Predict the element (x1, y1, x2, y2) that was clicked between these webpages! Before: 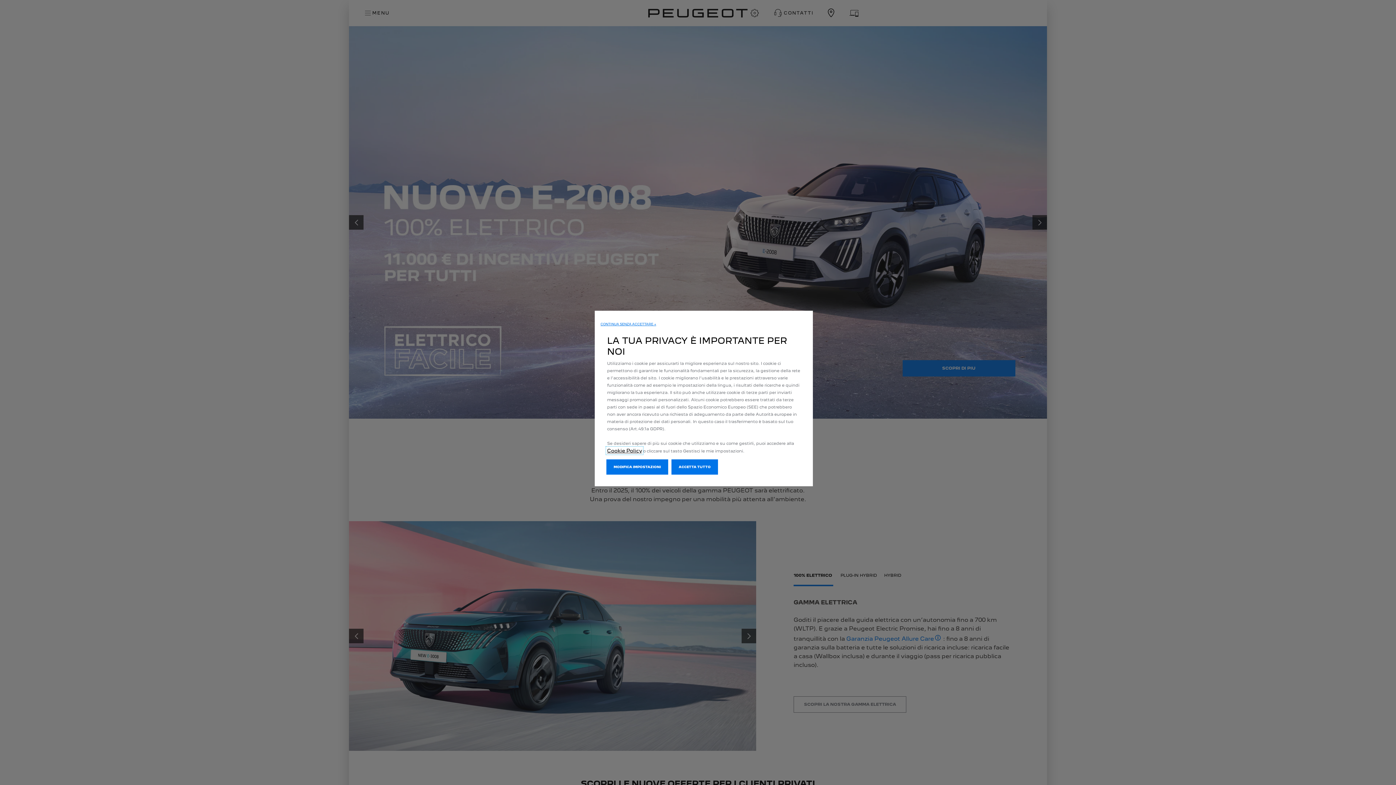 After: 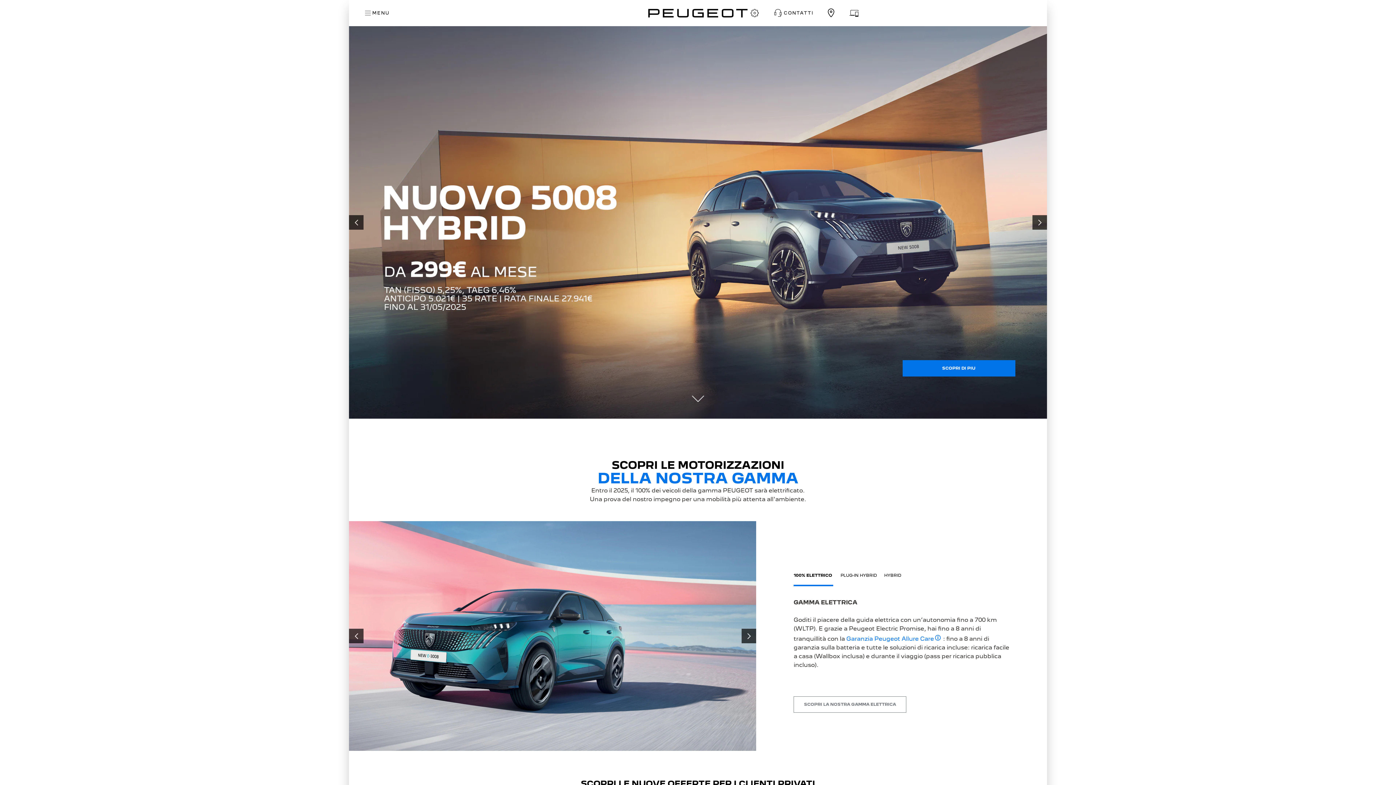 Action: bbox: (671, 459, 718, 474) label: ACCETTA TUTTO